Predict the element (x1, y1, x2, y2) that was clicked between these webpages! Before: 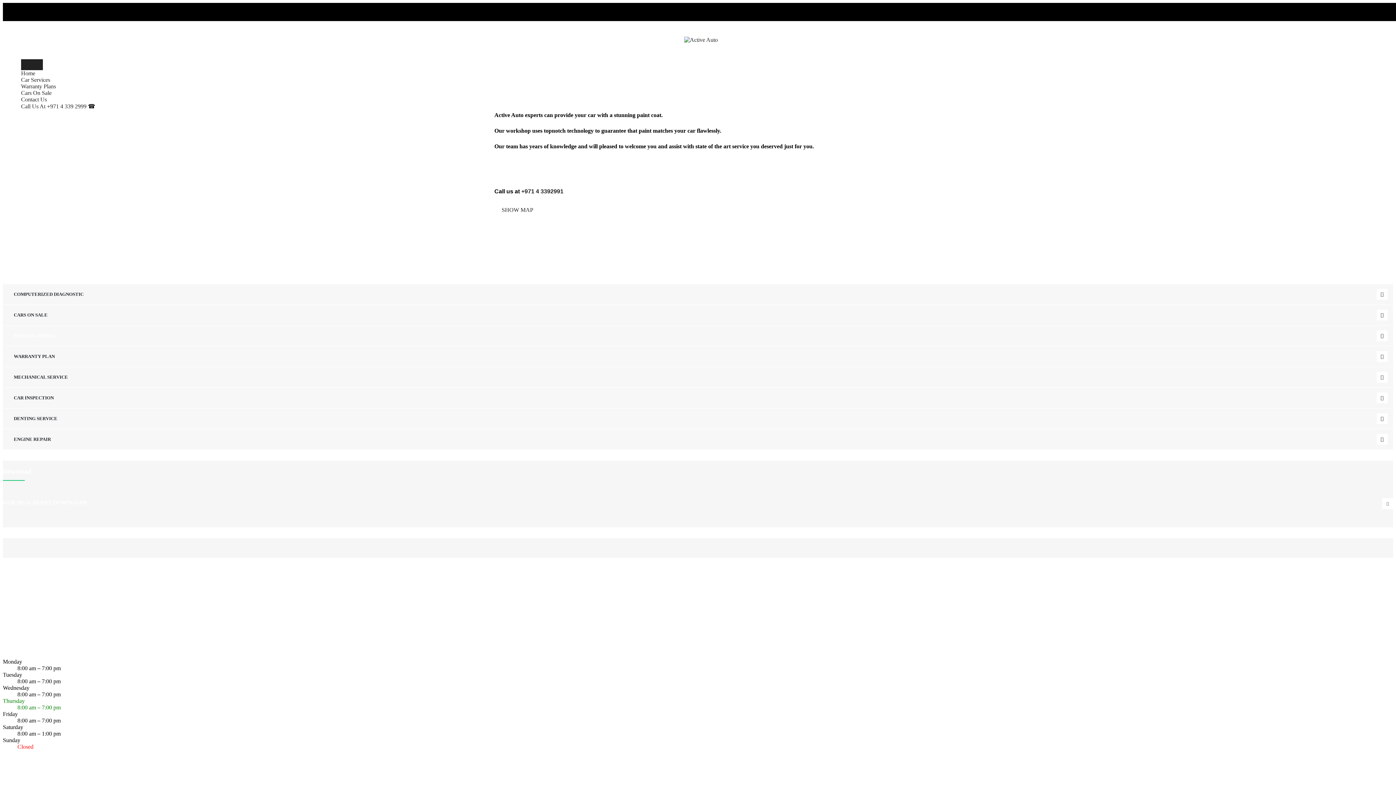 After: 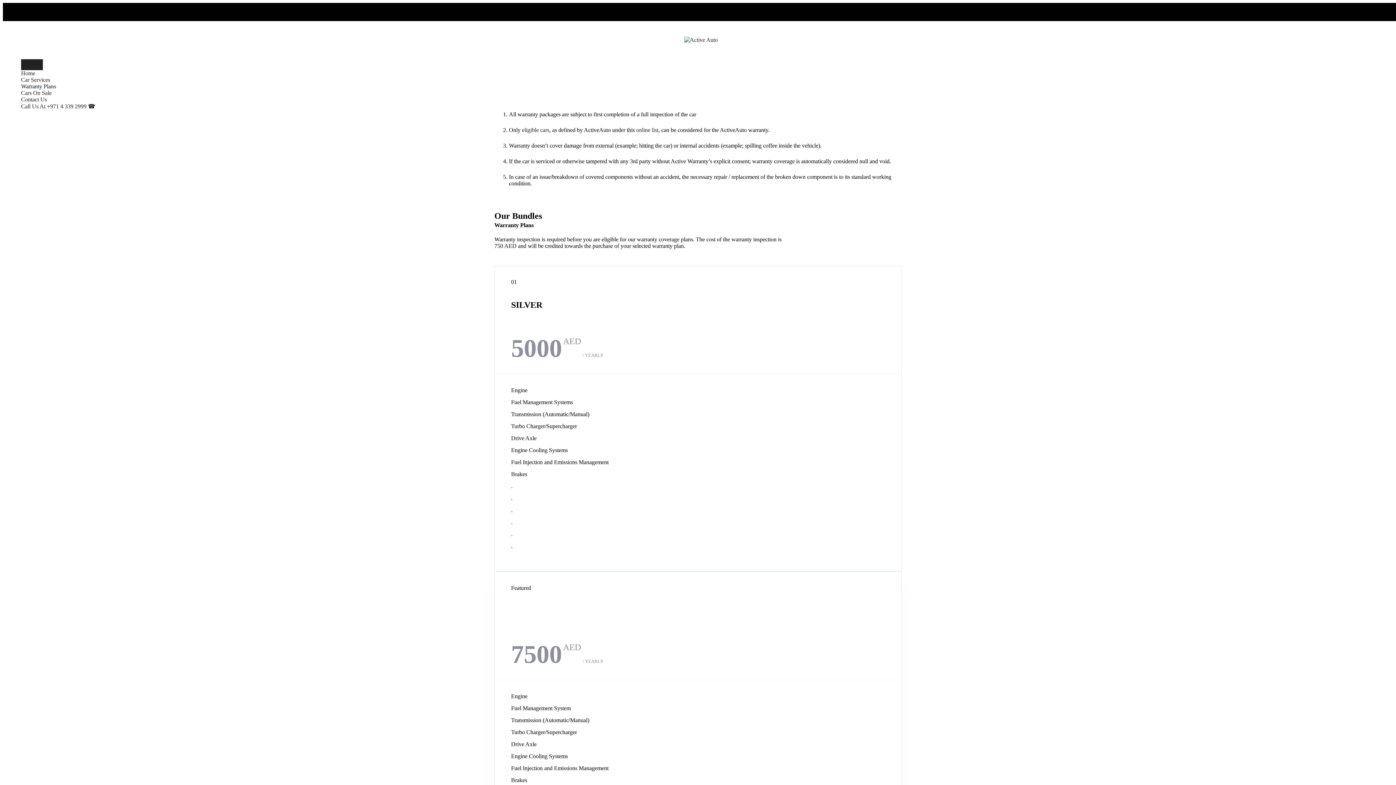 Action: bbox: (21, 83, 56, 89) label: Warranty Plans